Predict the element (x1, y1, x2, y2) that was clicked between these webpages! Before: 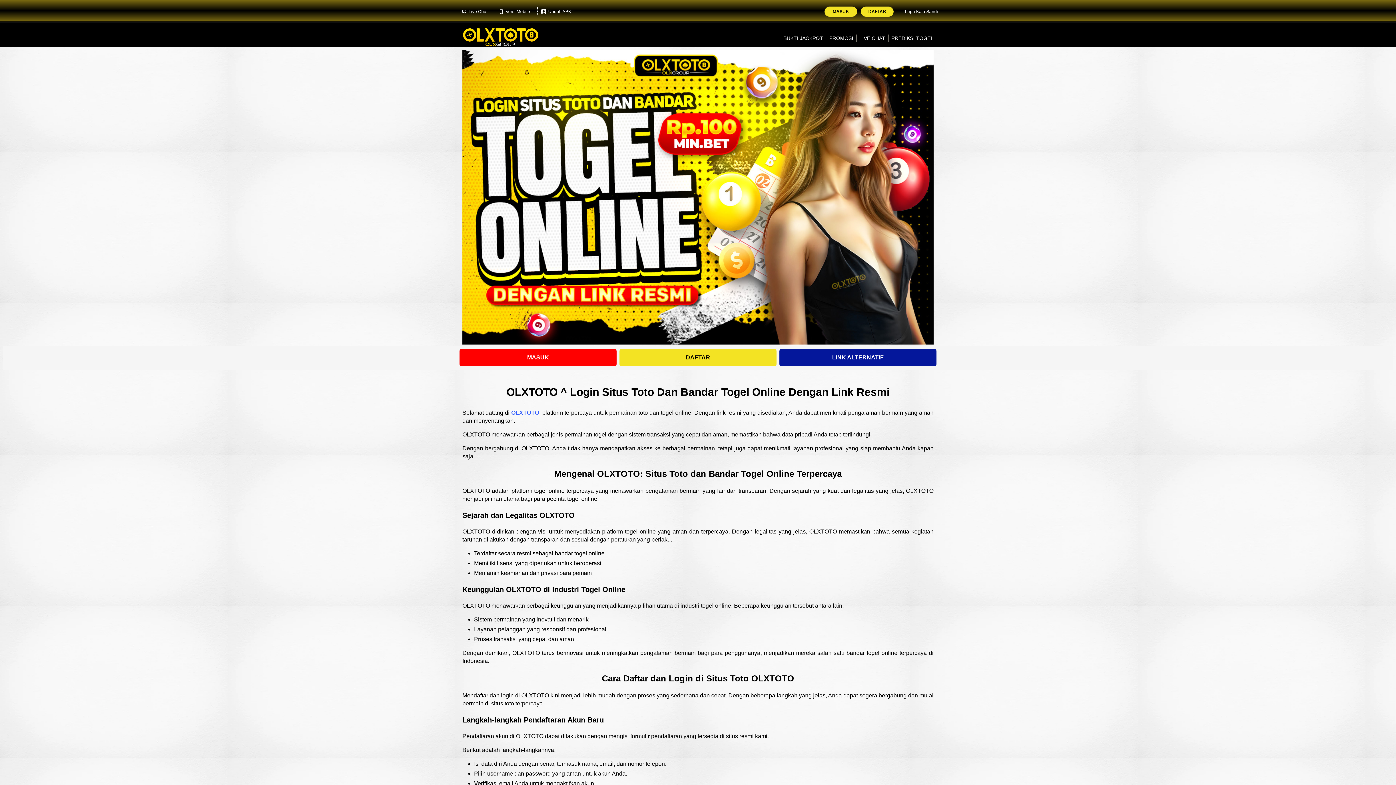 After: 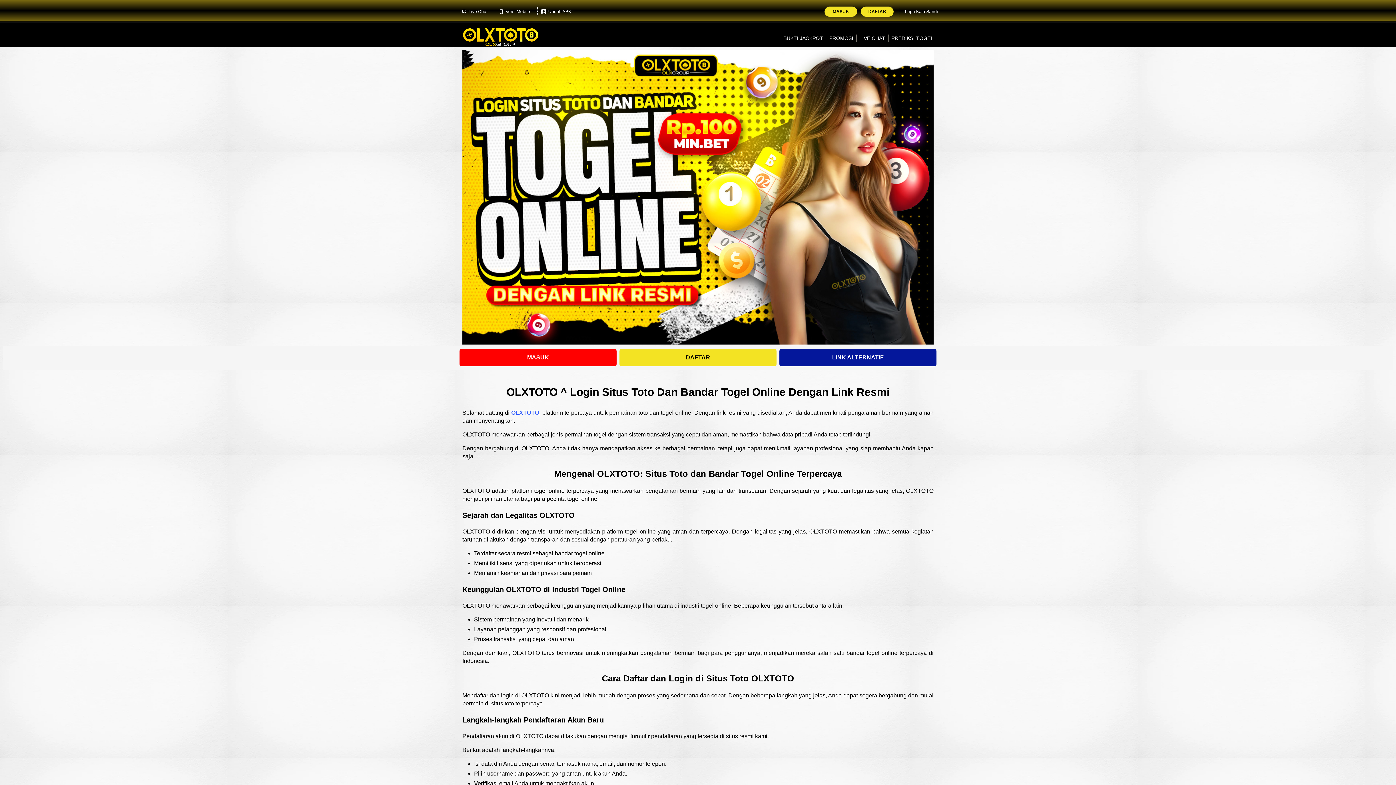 Action: label: DAFTAR bbox: (619, 349, 776, 366)